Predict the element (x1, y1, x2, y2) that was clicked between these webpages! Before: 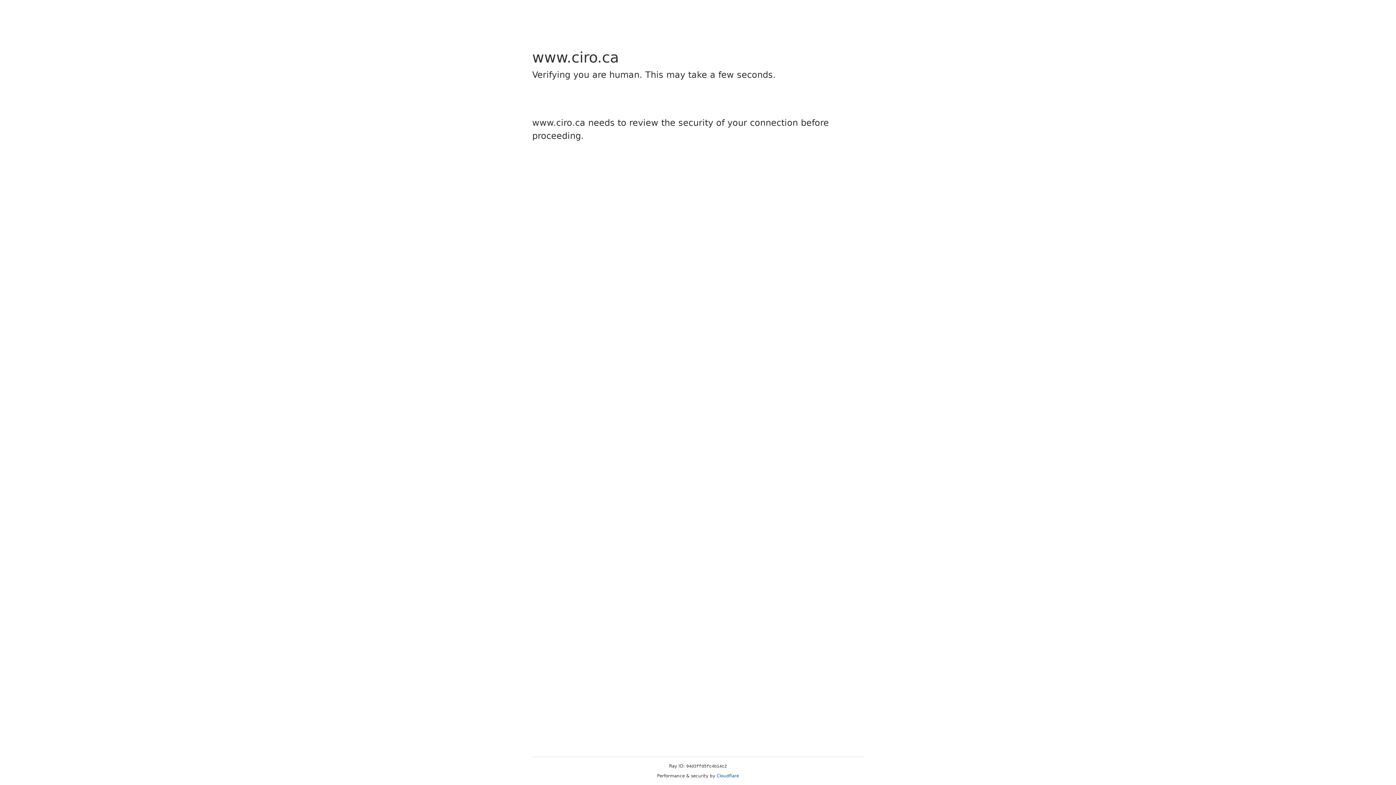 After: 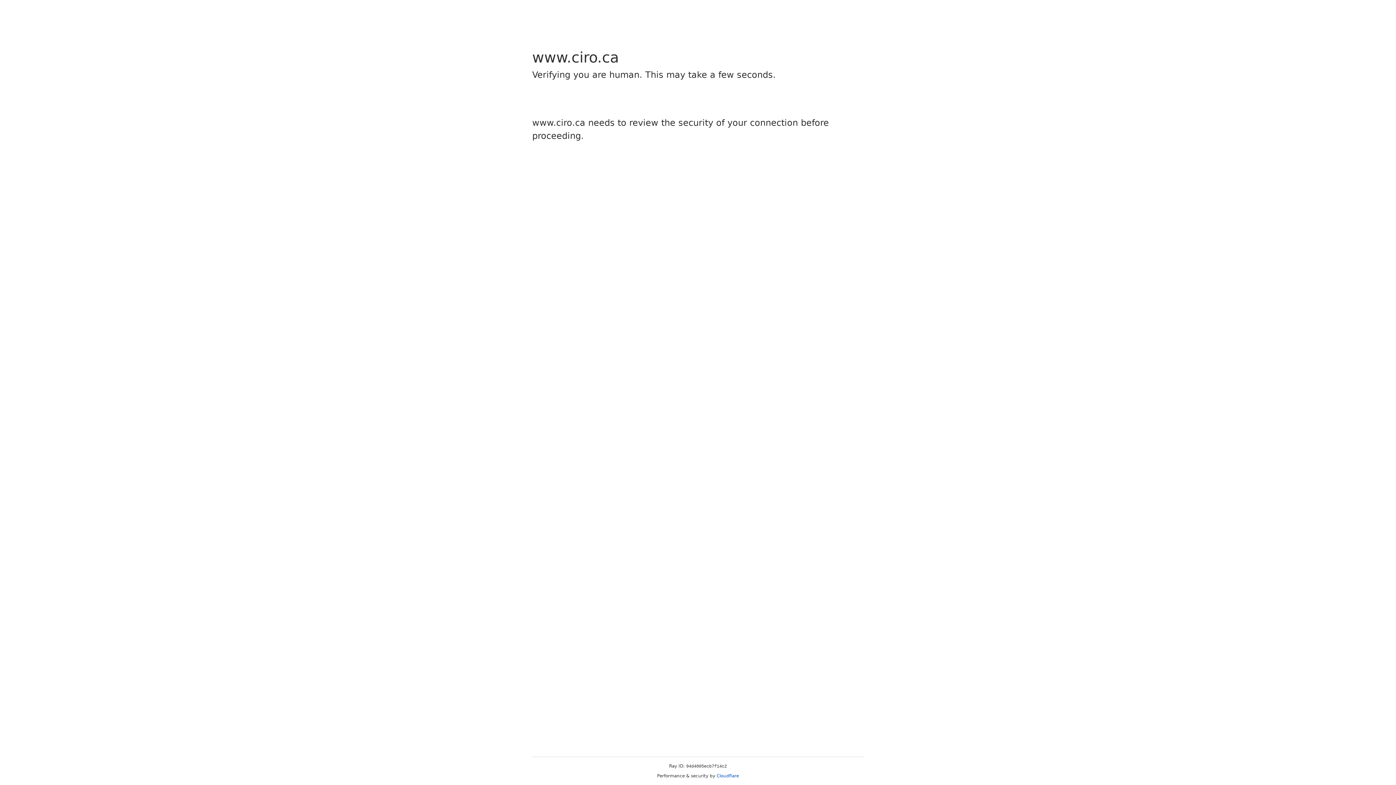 Action: bbox: (716, 773, 739, 778) label: Cloudflare